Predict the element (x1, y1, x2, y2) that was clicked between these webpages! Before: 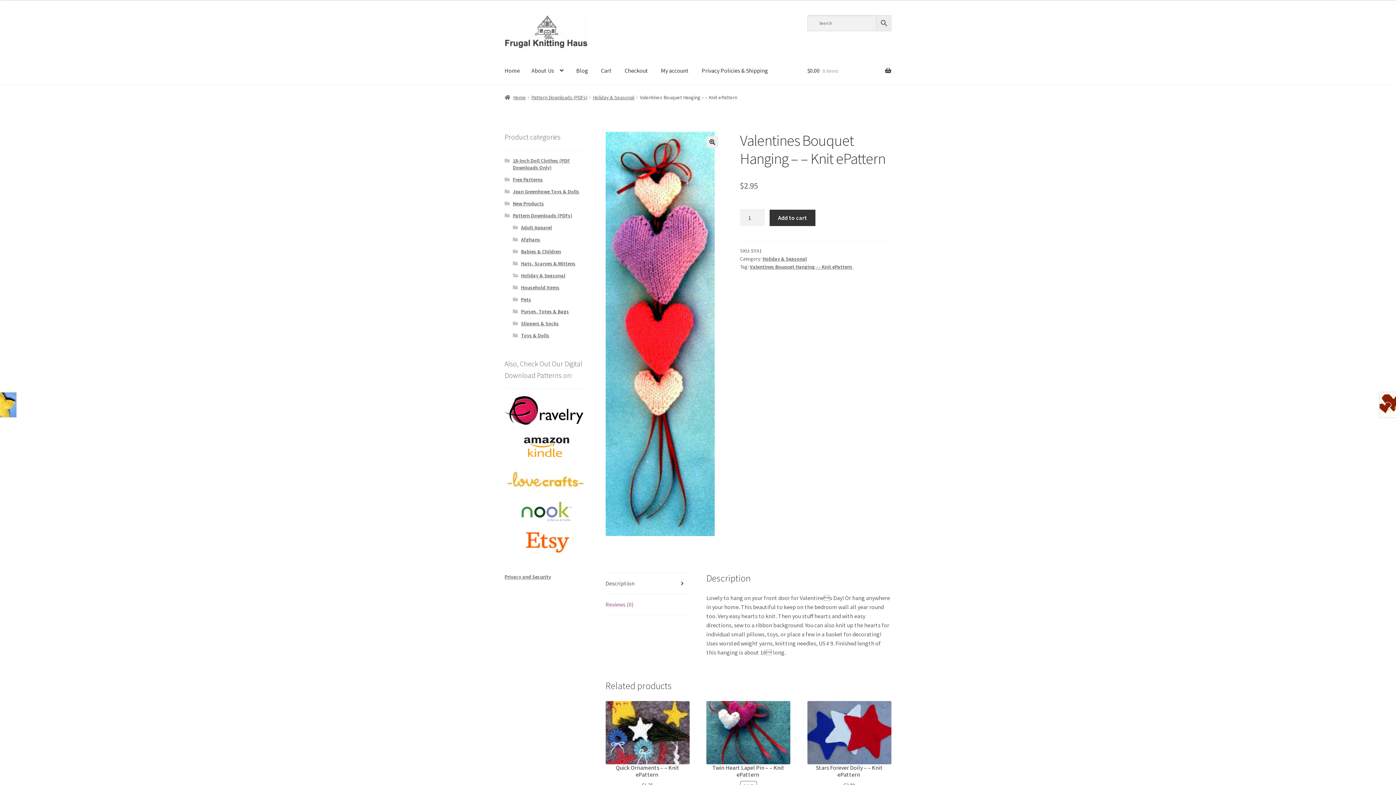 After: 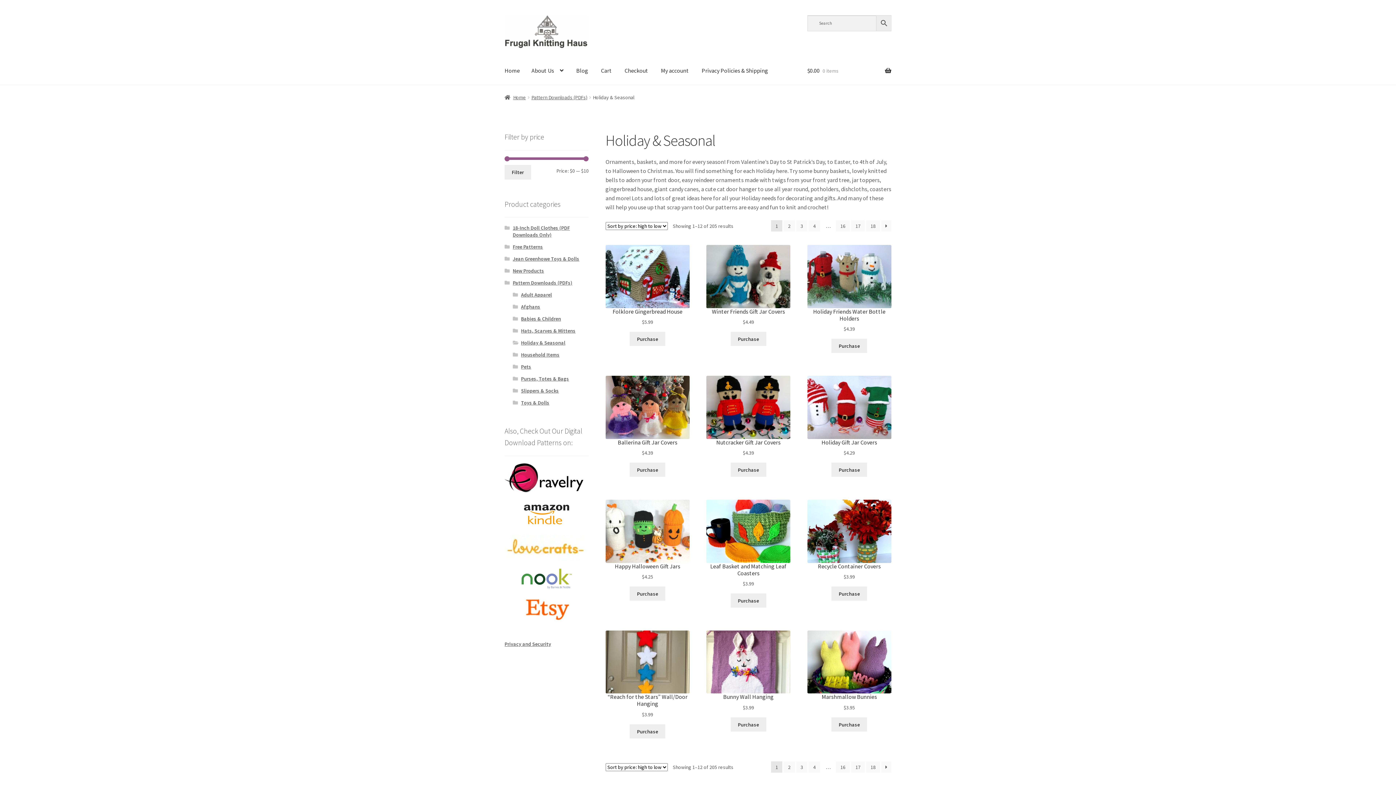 Action: bbox: (762, 255, 807, 262) label: Holiday & Seasonal